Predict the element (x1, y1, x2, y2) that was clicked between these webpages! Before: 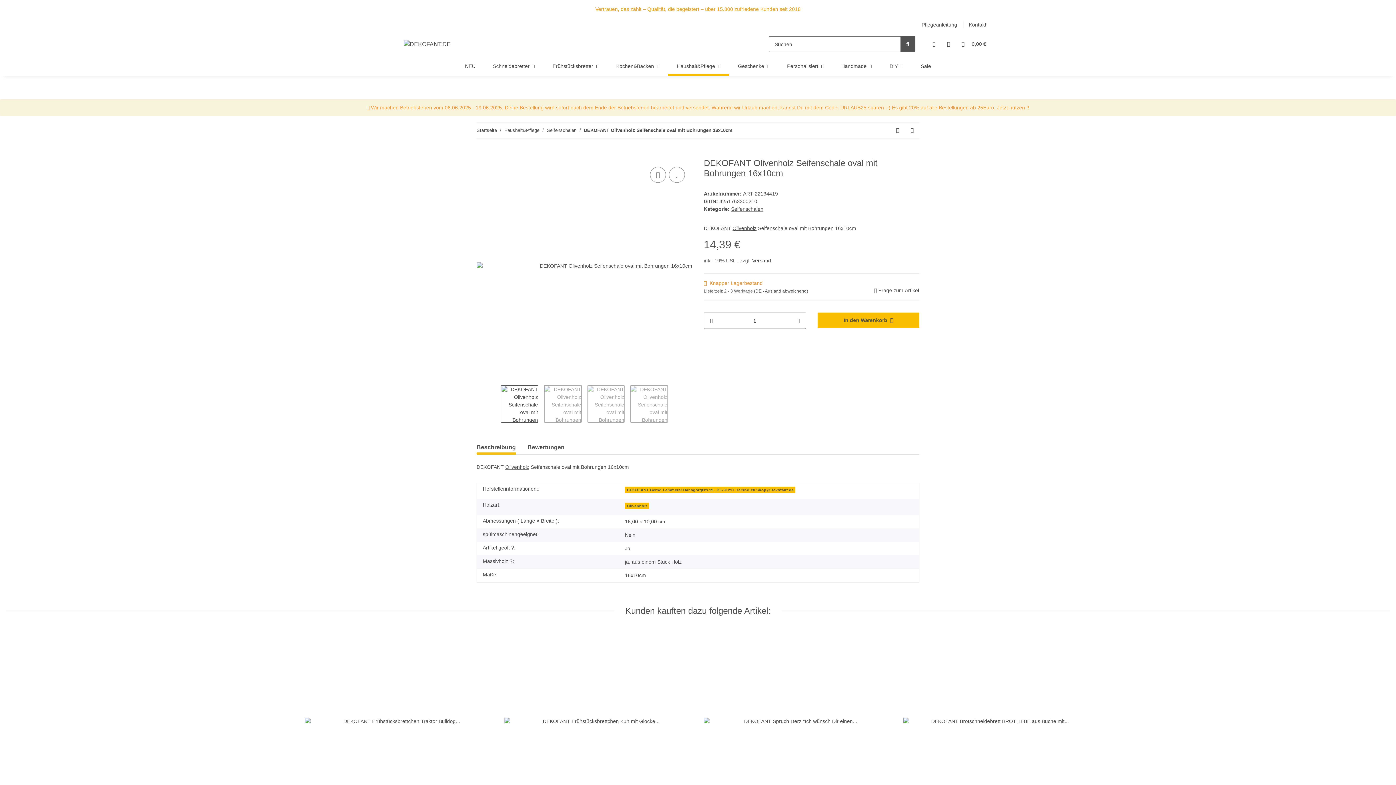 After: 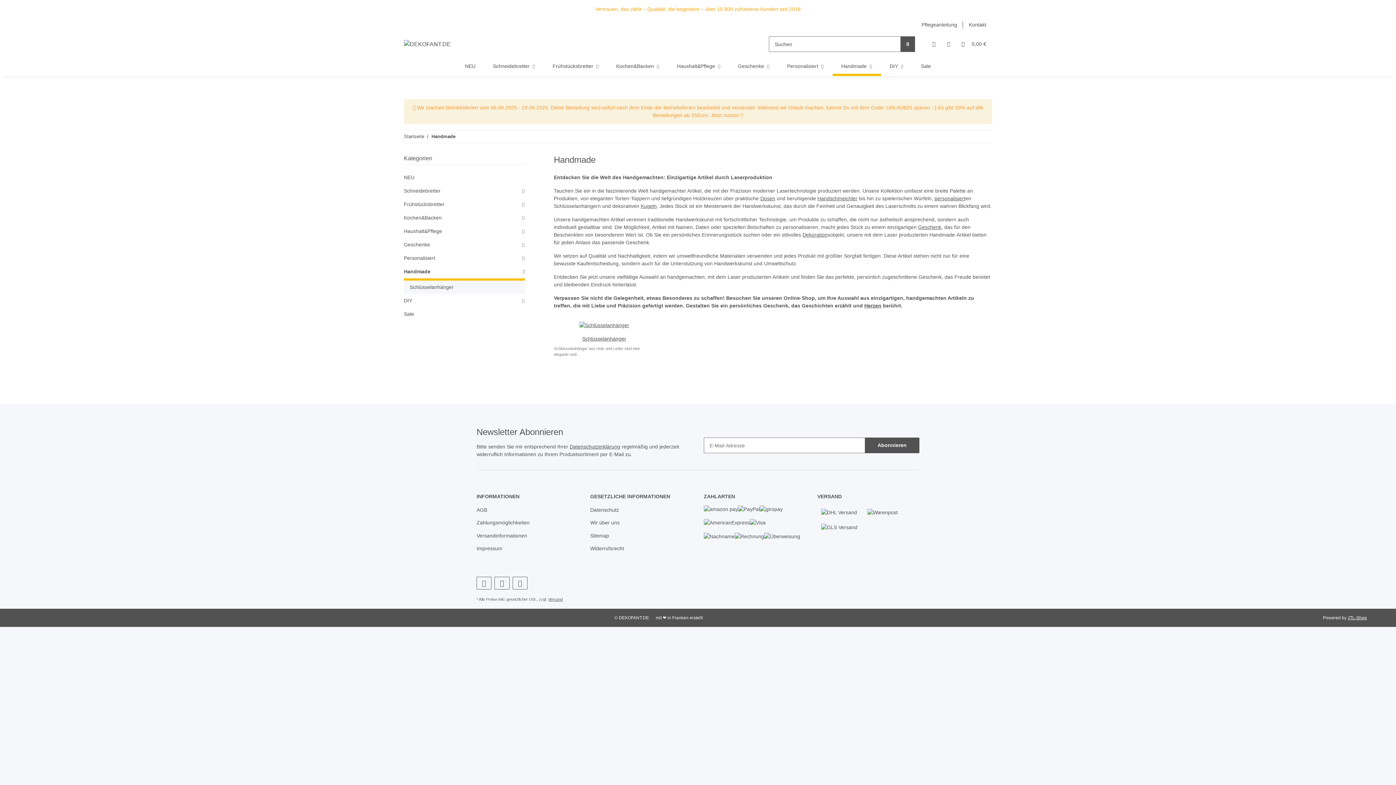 Action: label: Handmade bbox: (832, 56, 881, 76)